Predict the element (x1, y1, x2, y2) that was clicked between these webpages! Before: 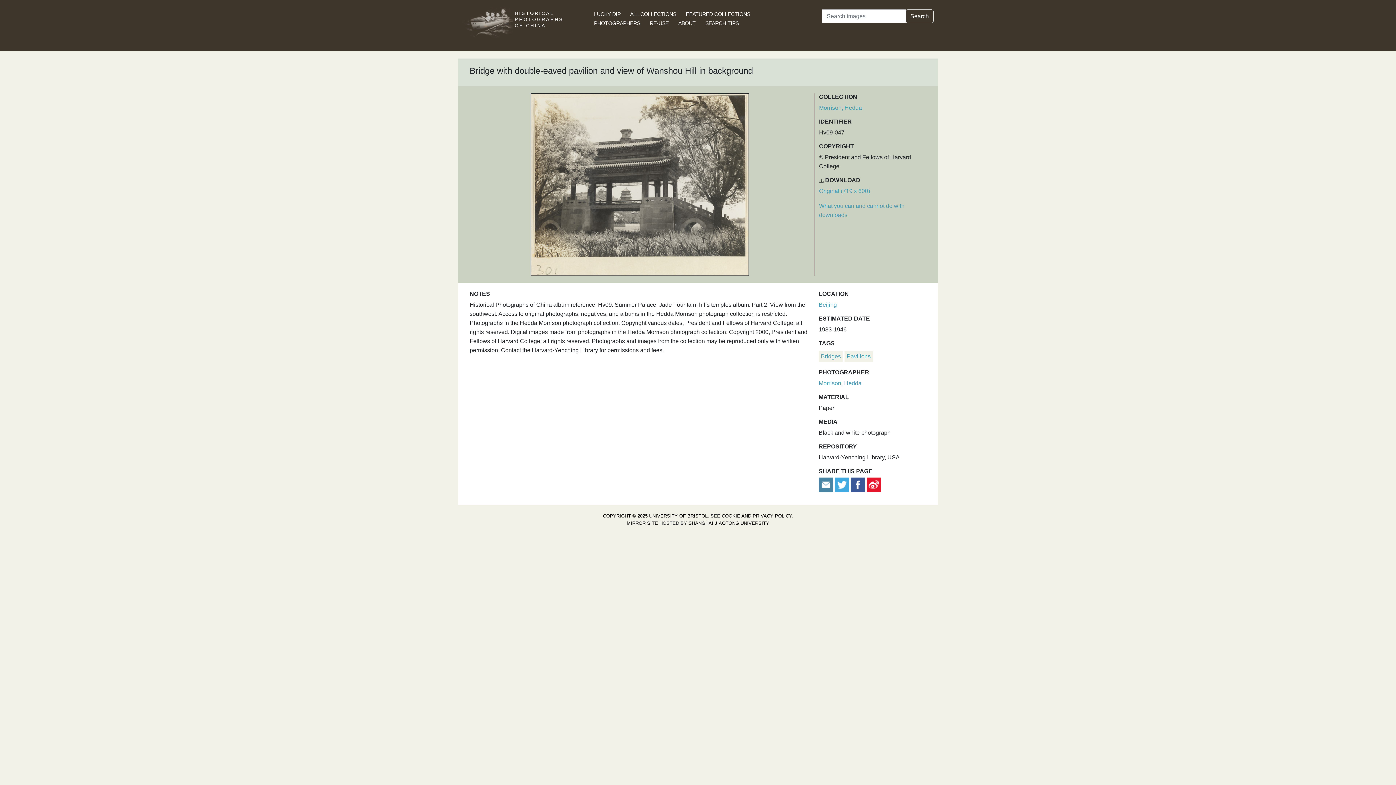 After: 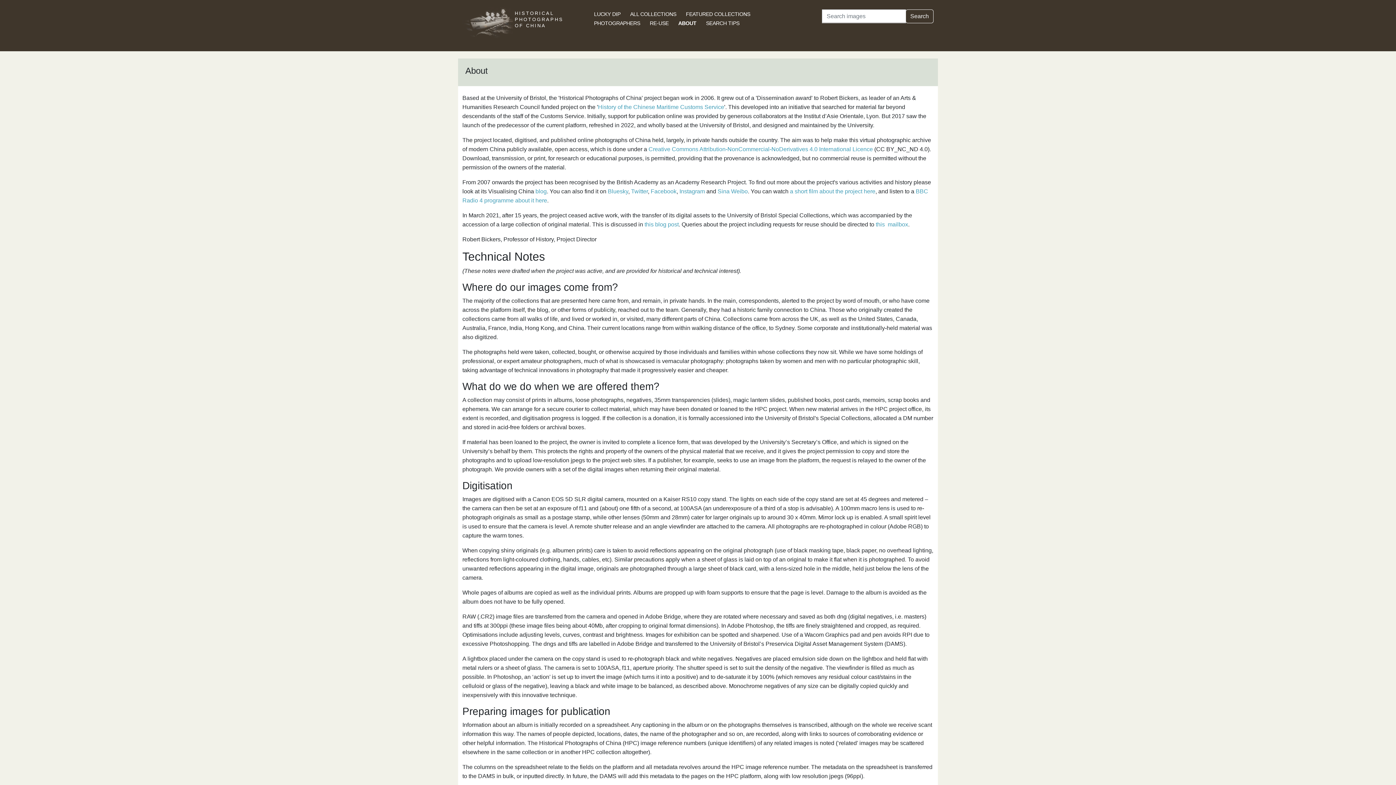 Action: bbox: (678, 20, 695, 26) label: ABOUT